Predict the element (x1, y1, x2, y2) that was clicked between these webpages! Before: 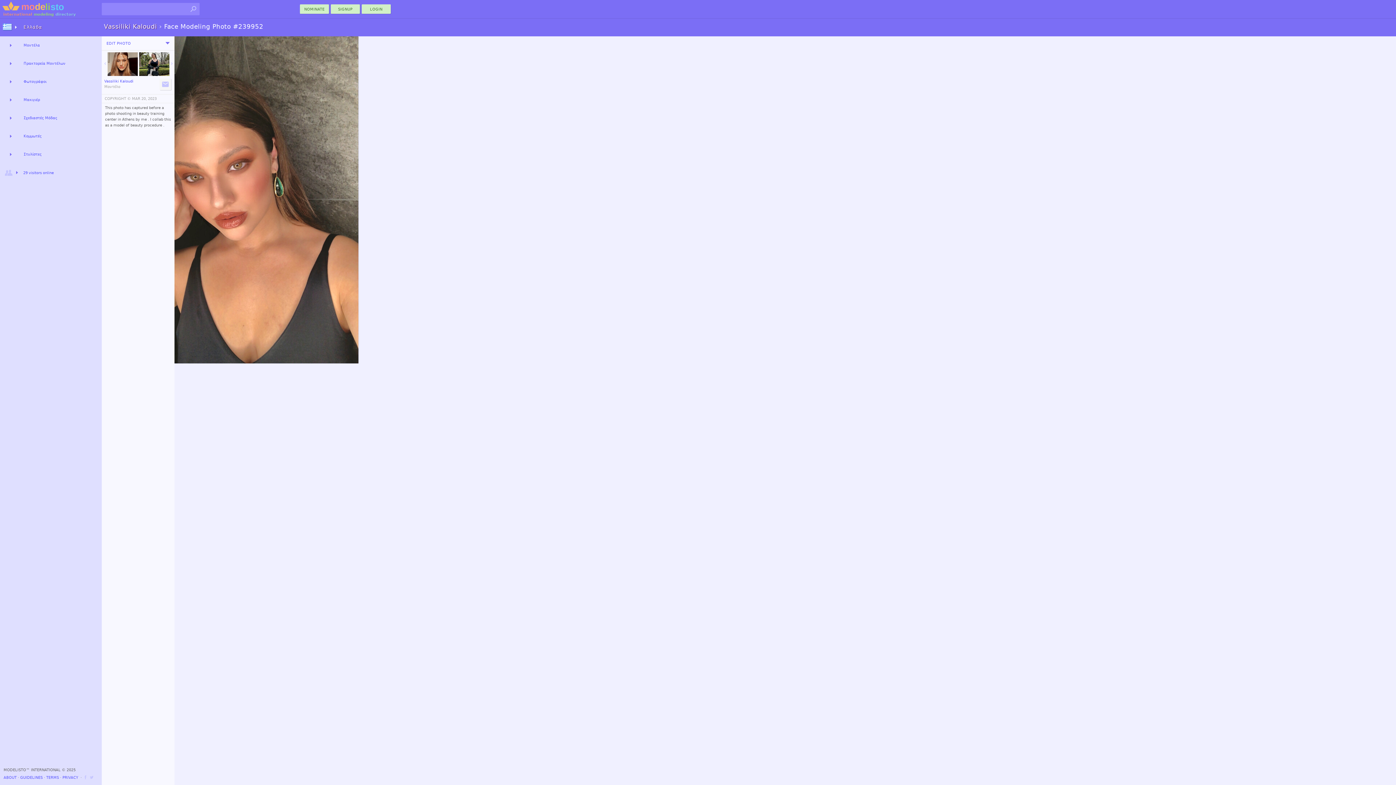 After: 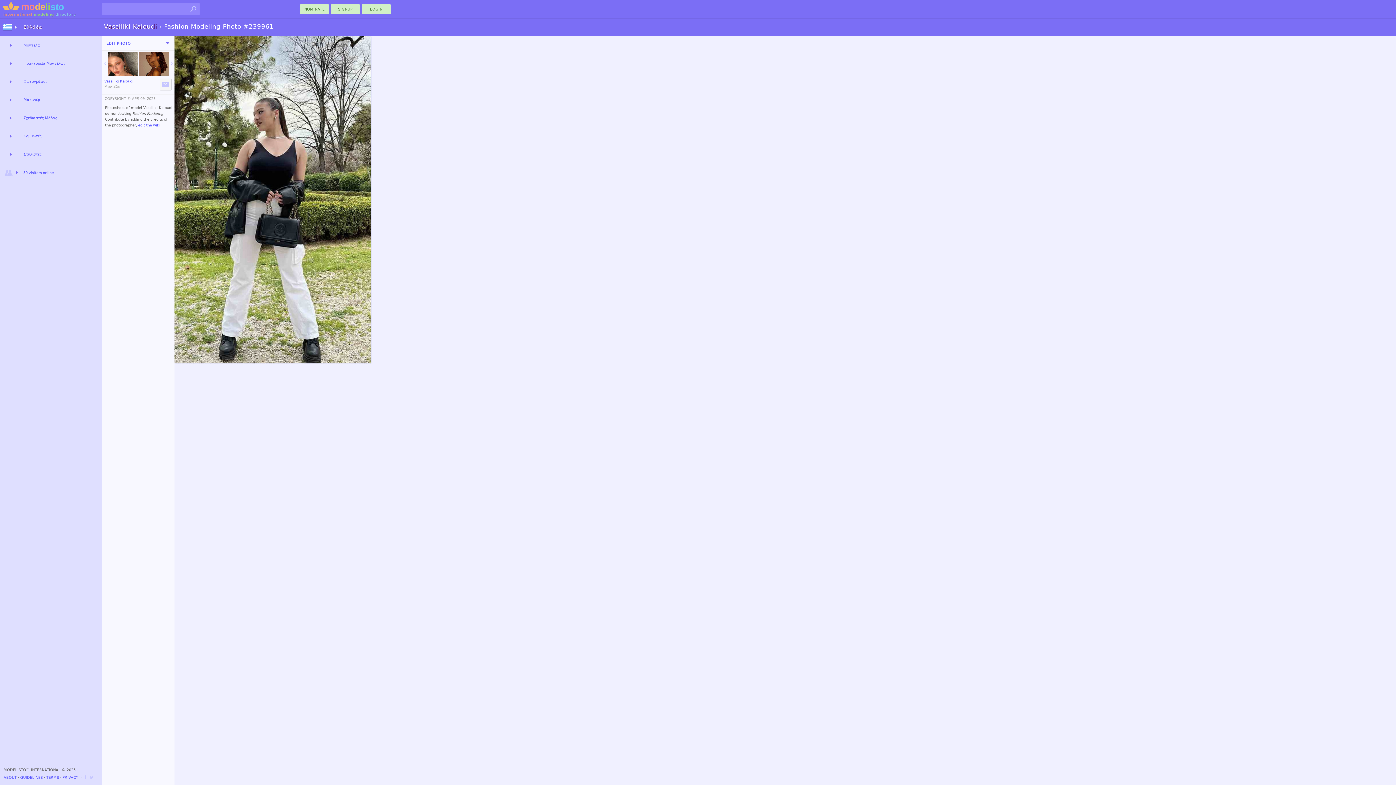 Action: bbox: (139, 52, 174, 76) label: 	